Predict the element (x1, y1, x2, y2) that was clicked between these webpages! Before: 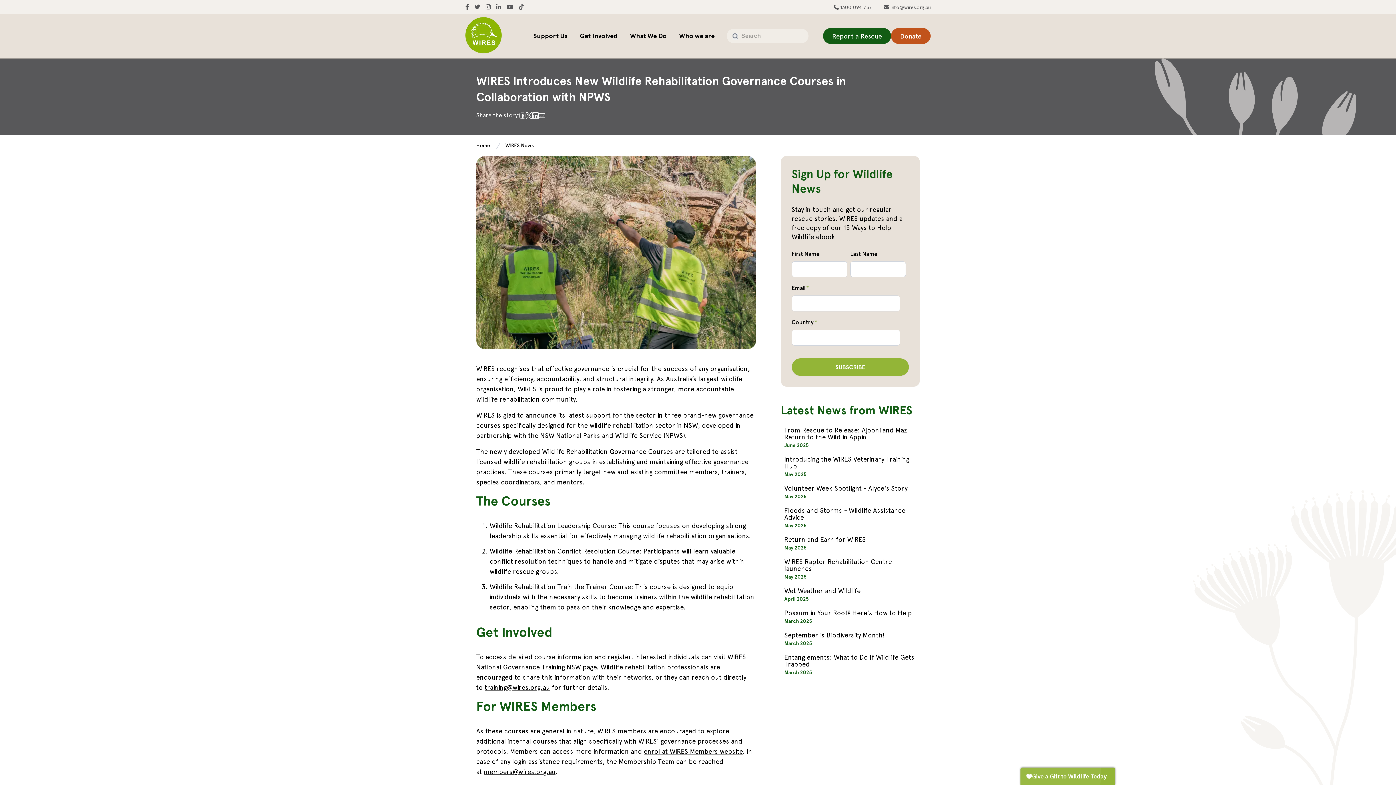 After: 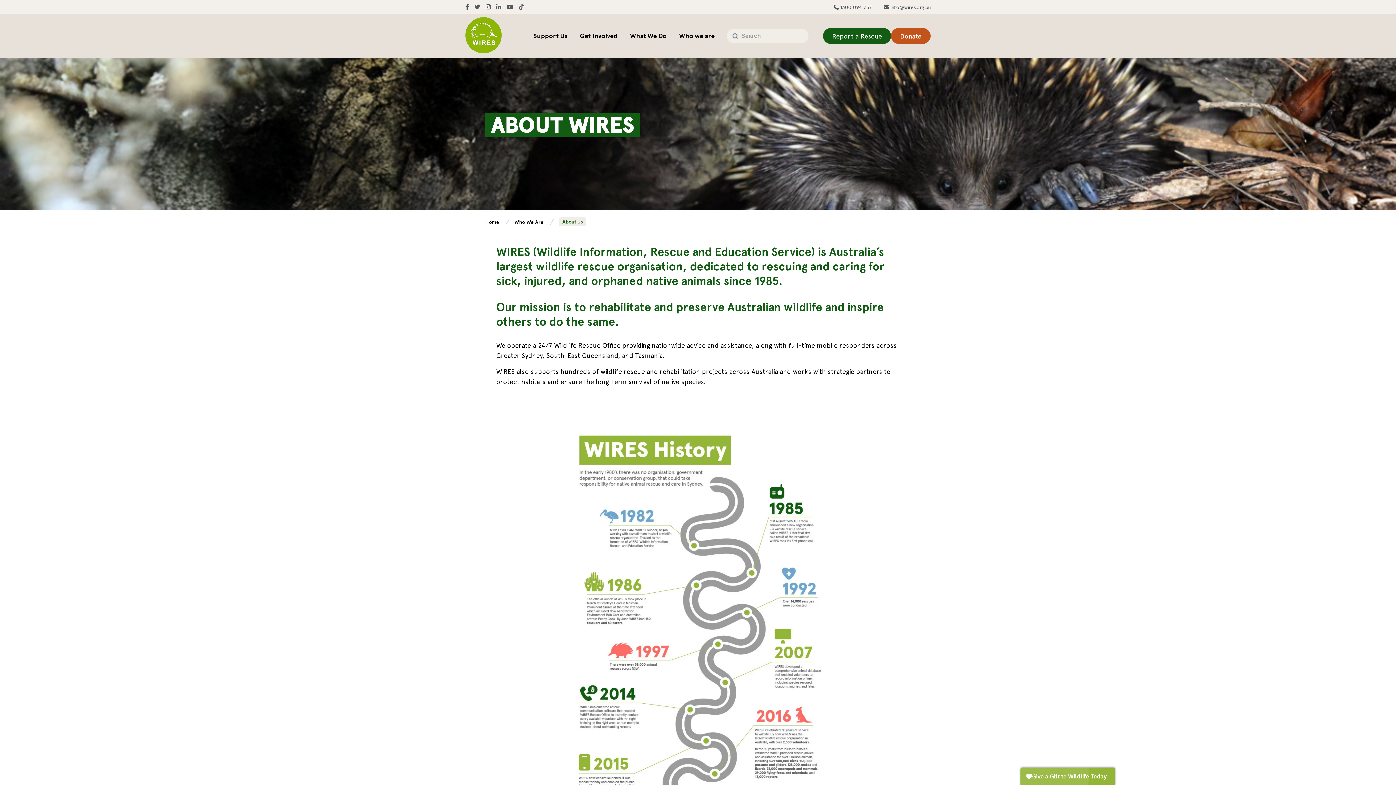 Action: label: Who we are bbox: (673, 13, 721, 58)